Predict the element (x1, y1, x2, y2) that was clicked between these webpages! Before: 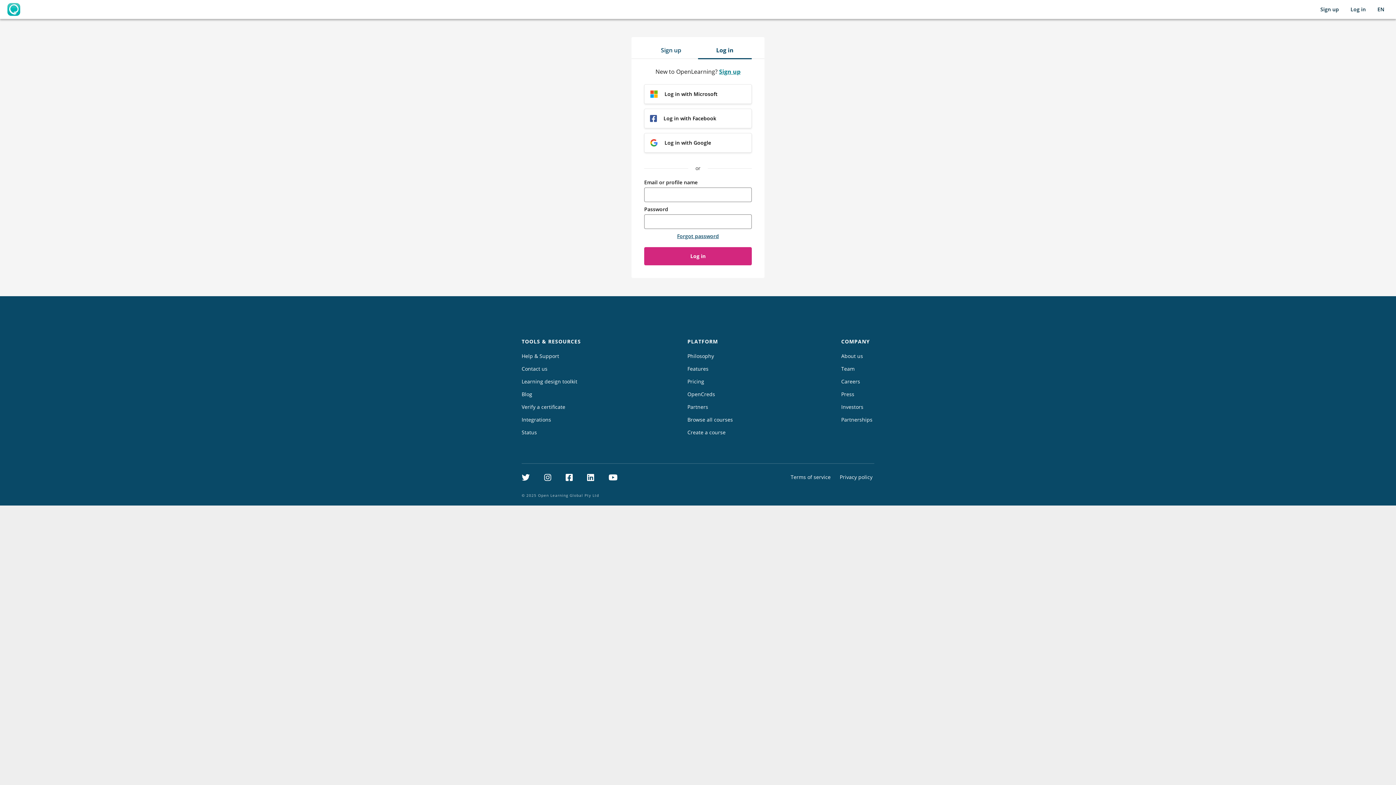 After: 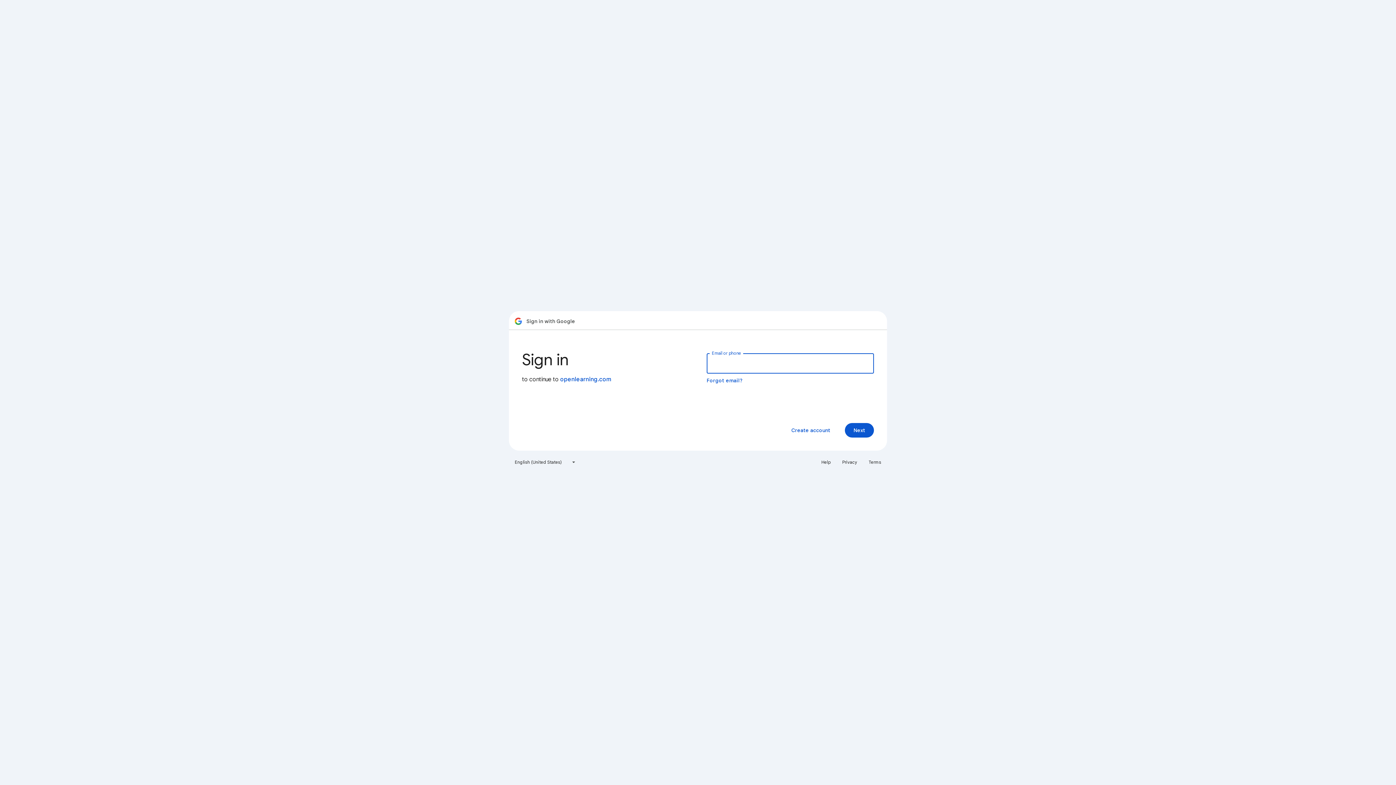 Action: label: Log in with Google bbox: (644, 133, 752, 152)